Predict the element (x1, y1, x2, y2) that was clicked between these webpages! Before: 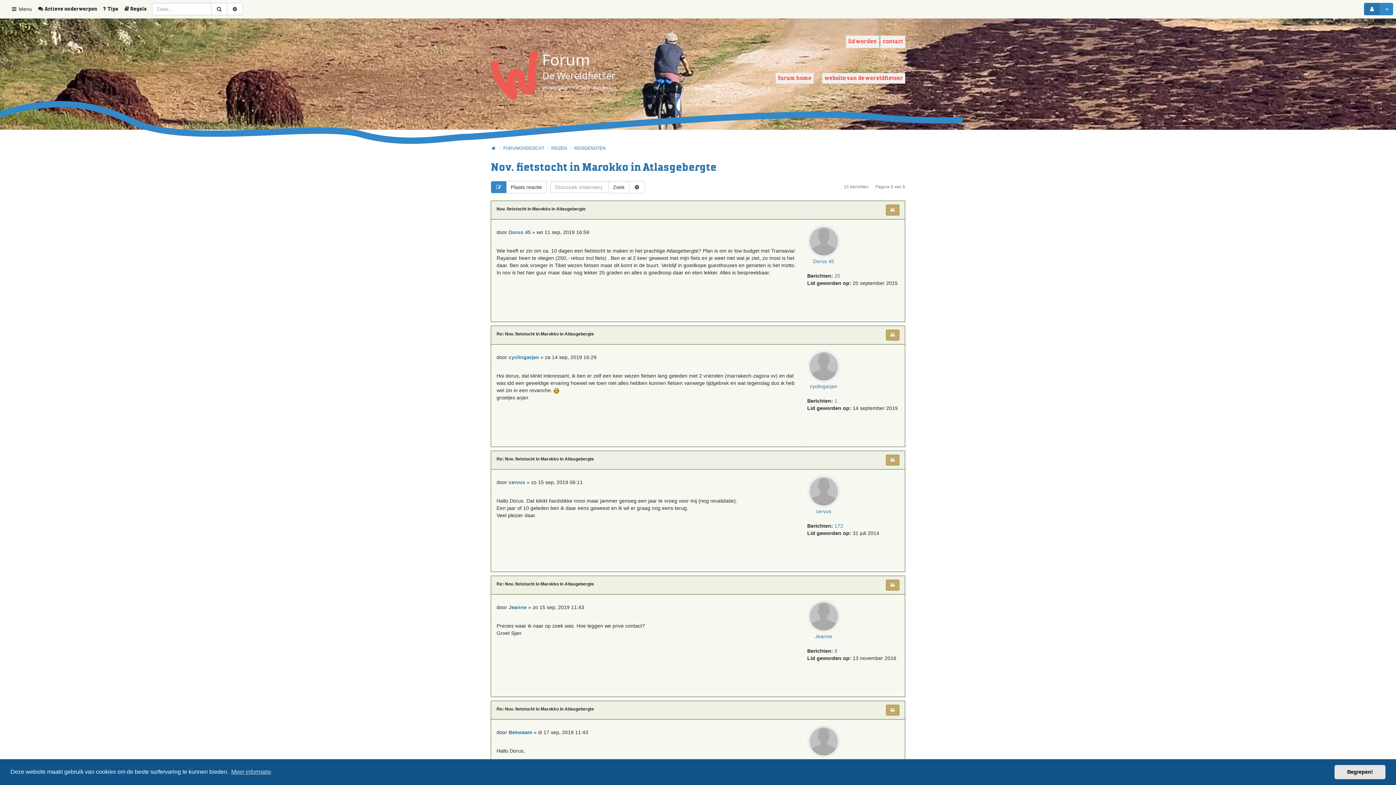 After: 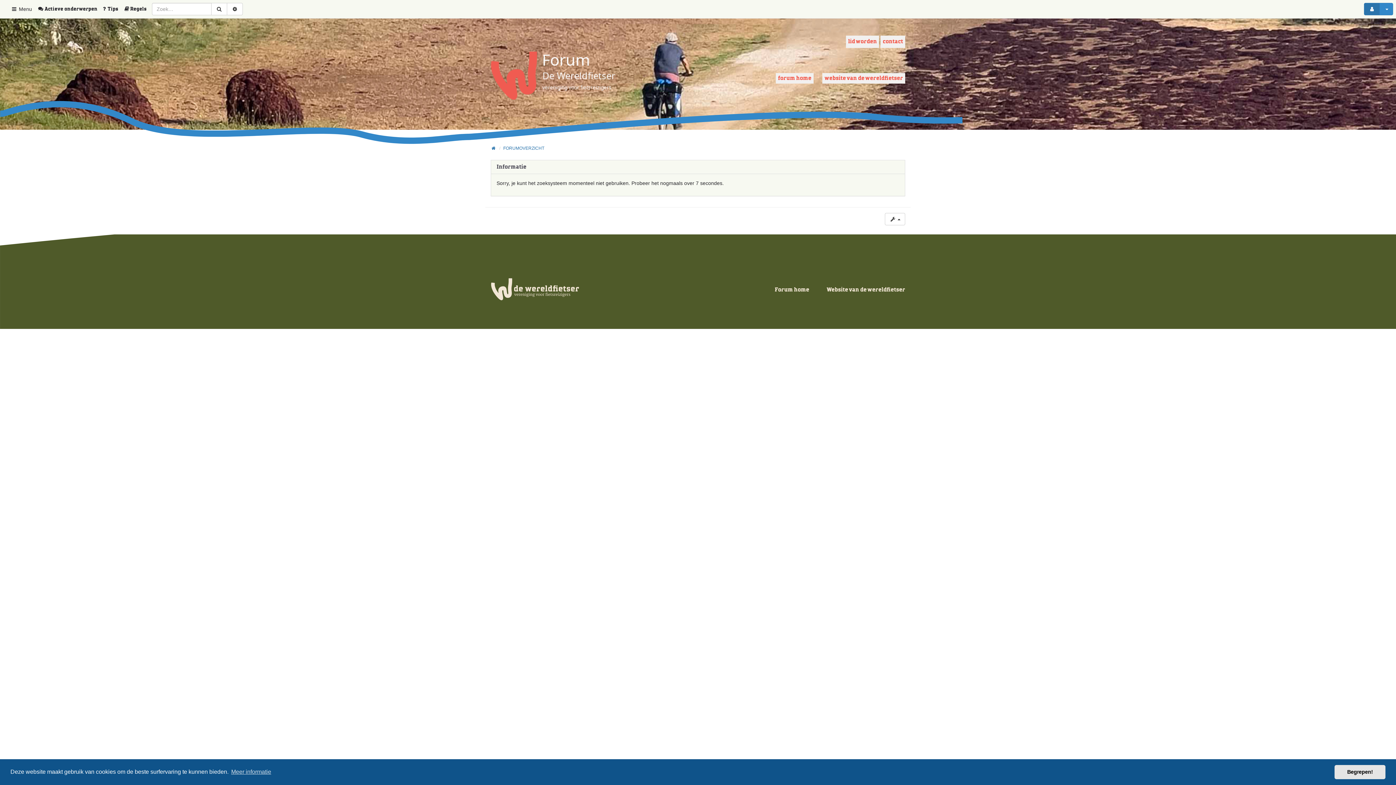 Action: bbox: (608, 181, 629, 193) label: Zoek